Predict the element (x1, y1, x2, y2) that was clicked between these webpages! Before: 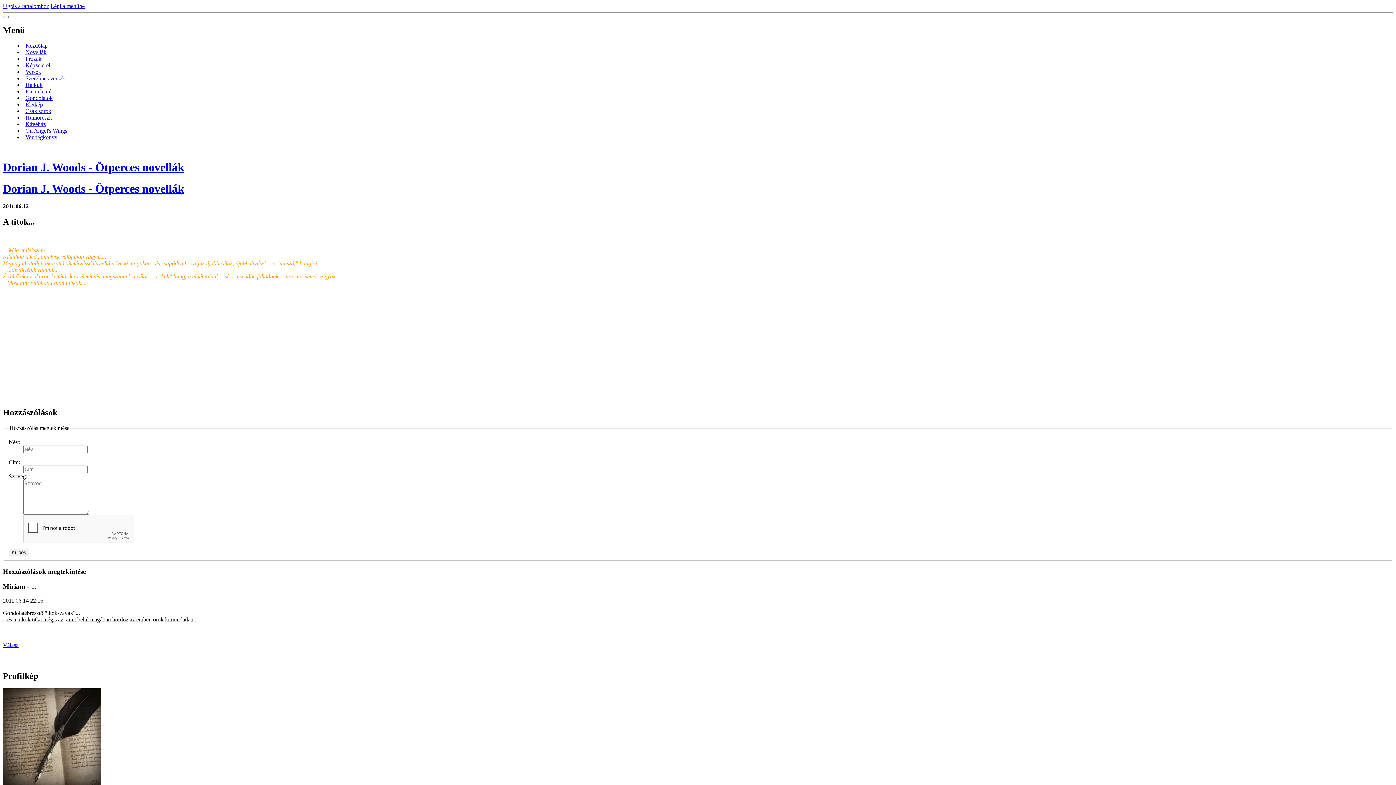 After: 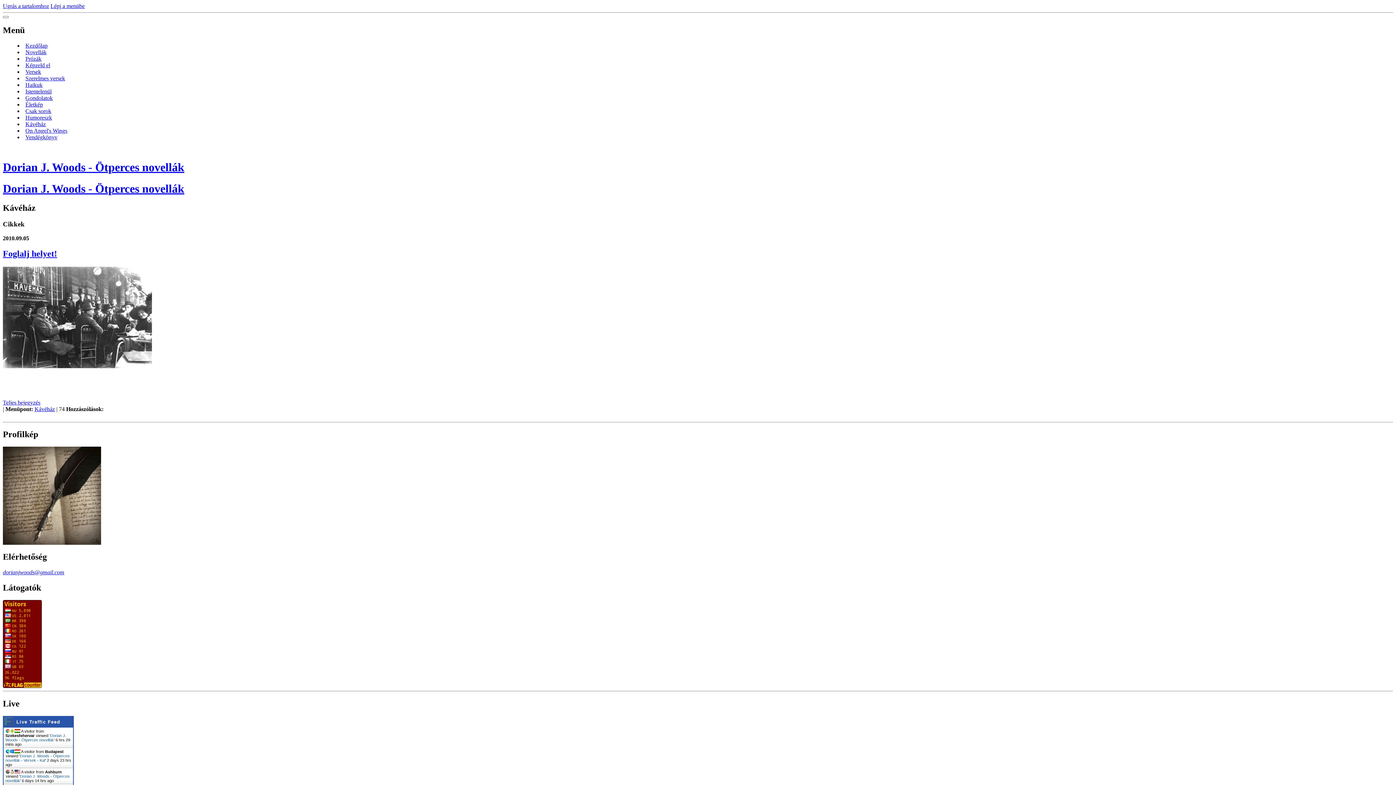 Action: bbox: (25, 121, 45, 127) label: Kávéház